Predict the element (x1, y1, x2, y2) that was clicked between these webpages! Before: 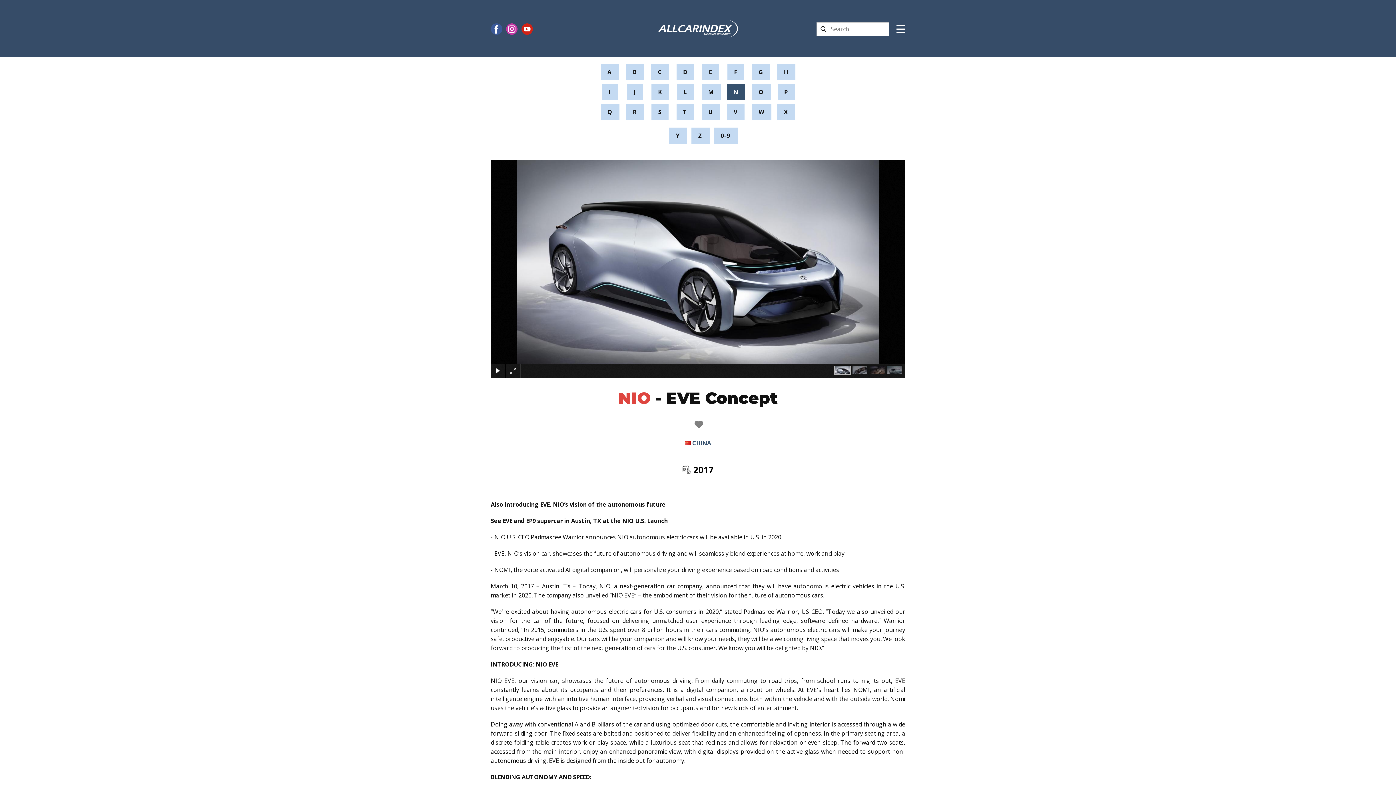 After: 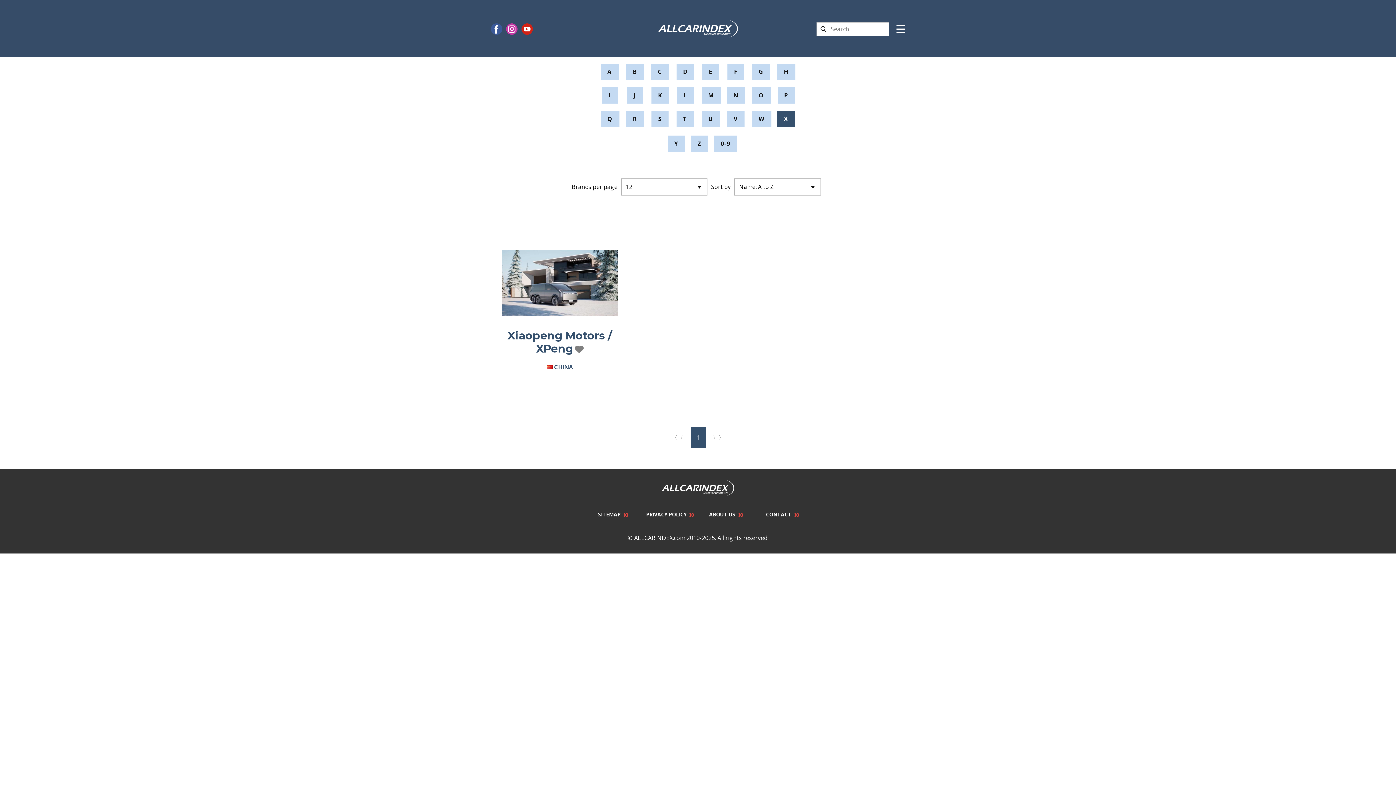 Action: label: X bbox: (777, 104, 795, 120)